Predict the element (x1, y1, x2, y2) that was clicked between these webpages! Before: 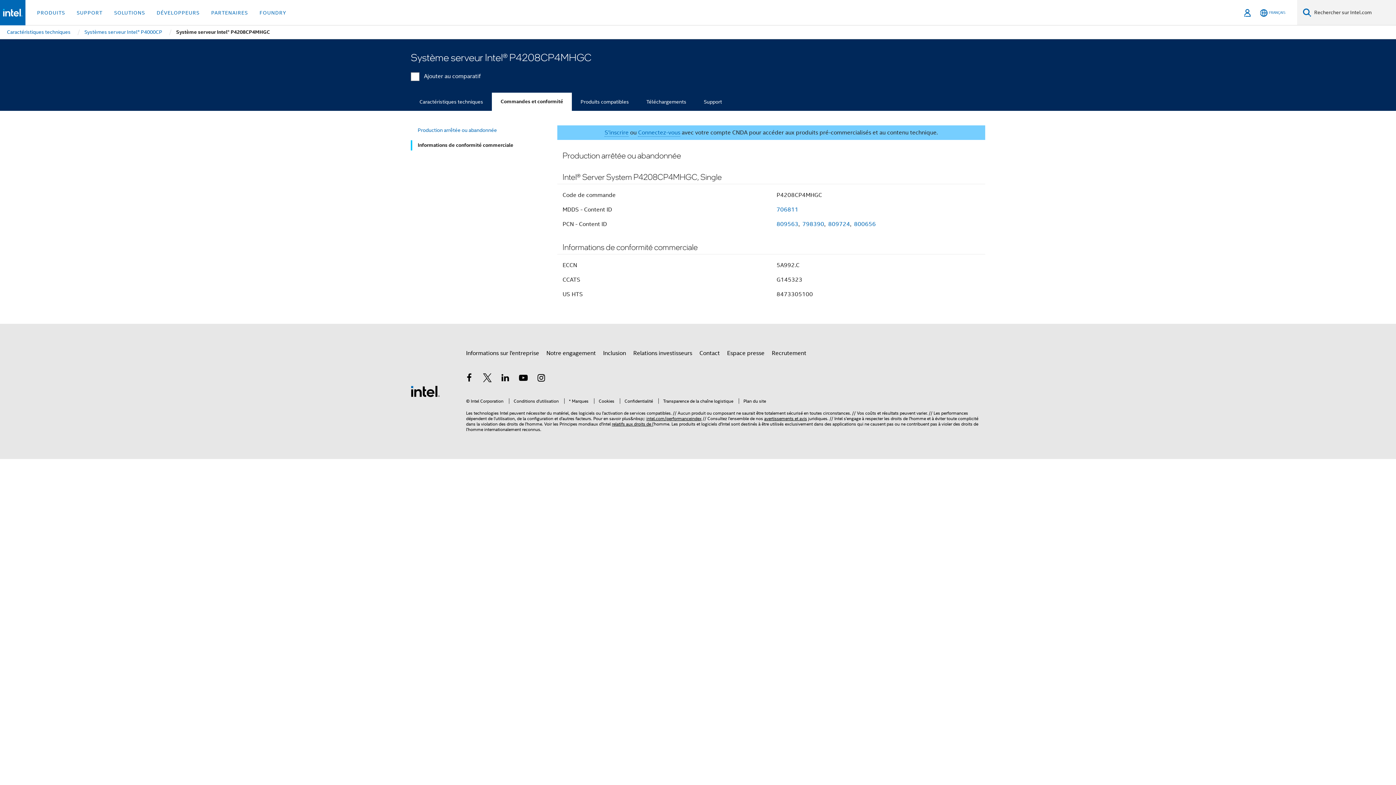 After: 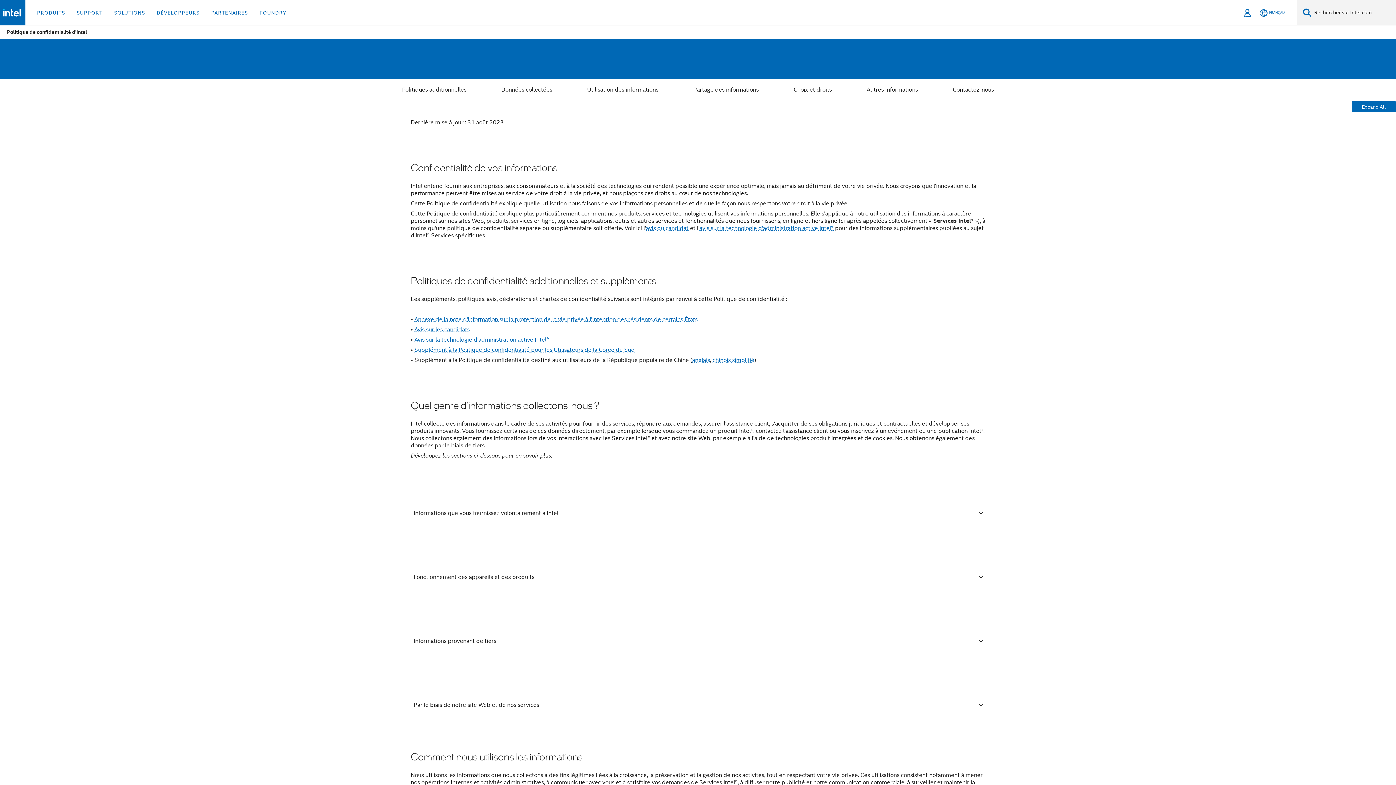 Action: label: Confidentialité bbox: (620, 398, 653, 404)